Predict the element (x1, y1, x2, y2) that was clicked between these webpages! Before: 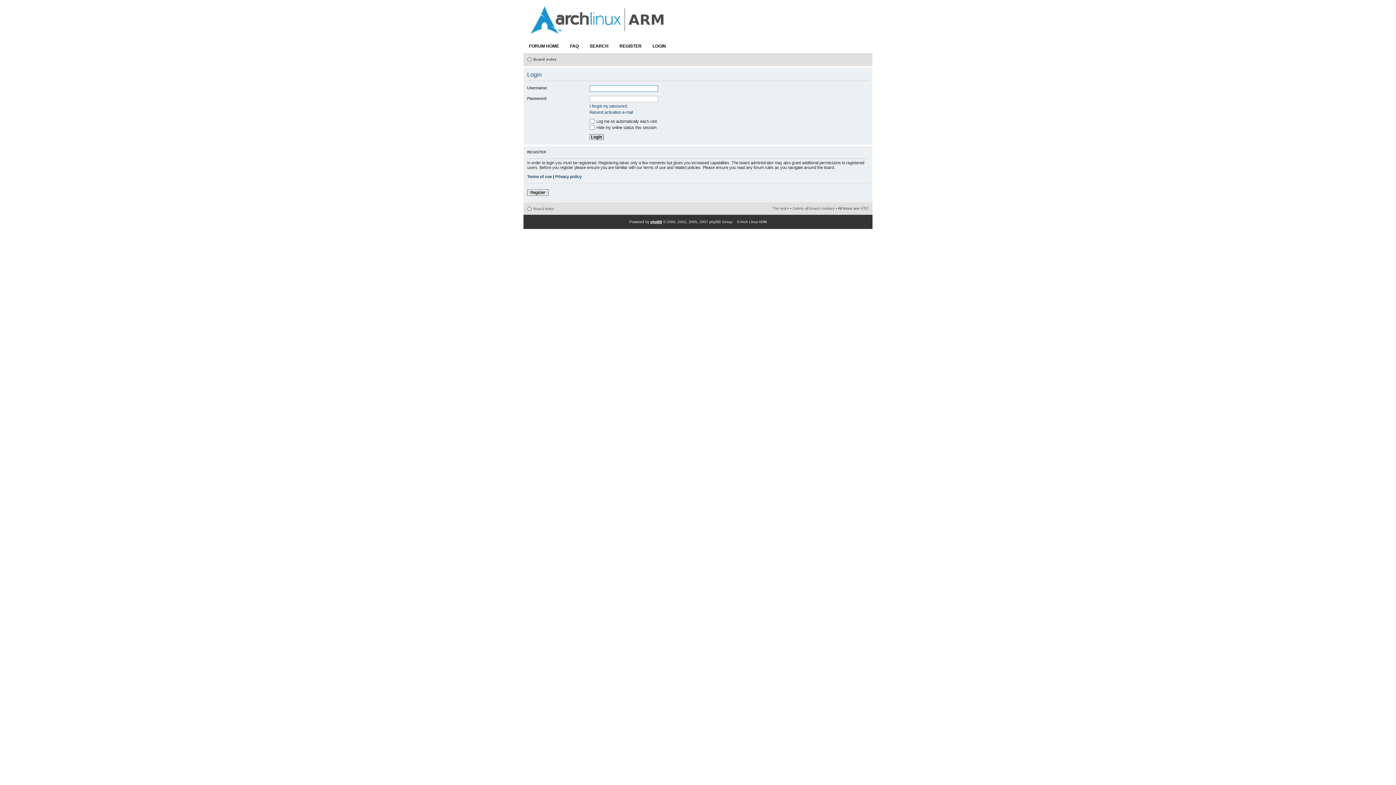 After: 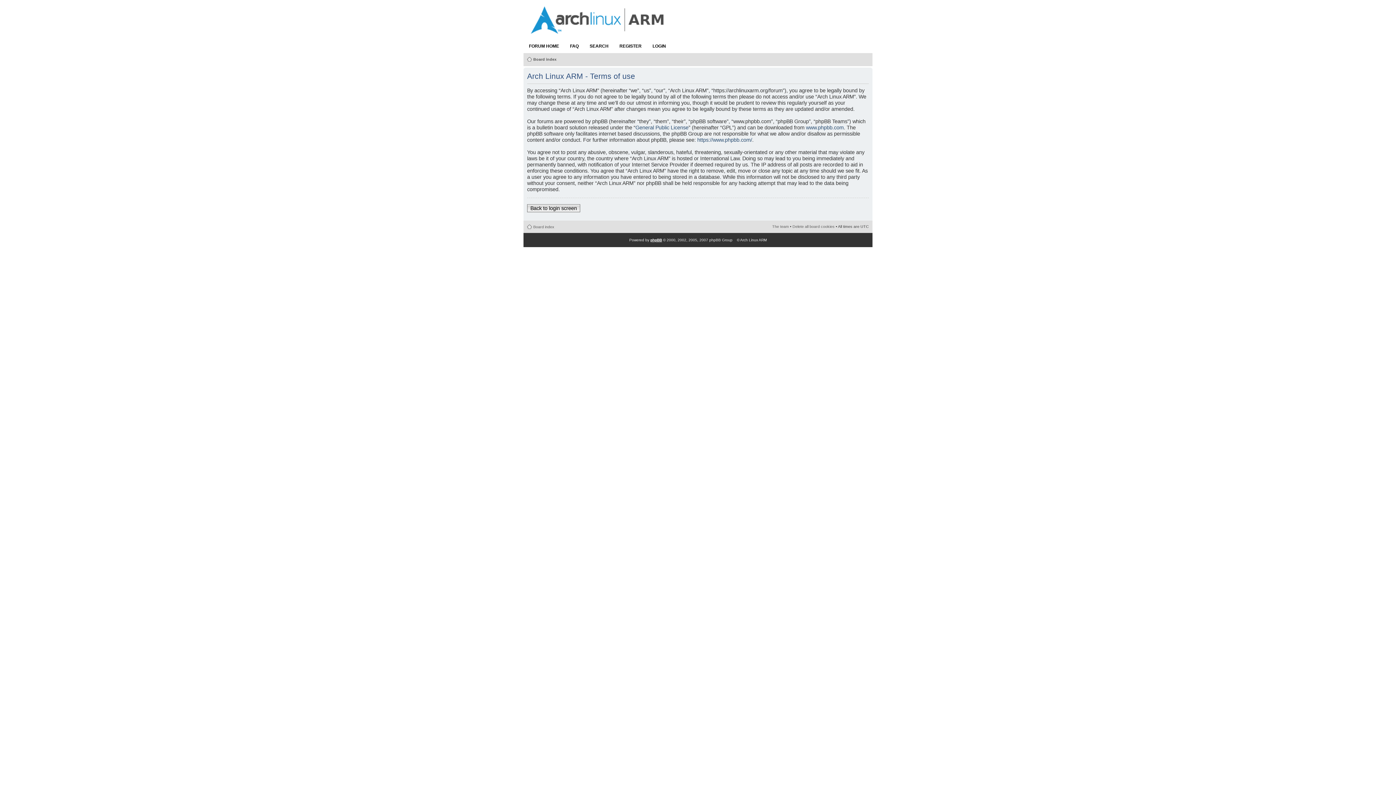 Action: bbox: (527, 174, 552, 178) label: Terms of use